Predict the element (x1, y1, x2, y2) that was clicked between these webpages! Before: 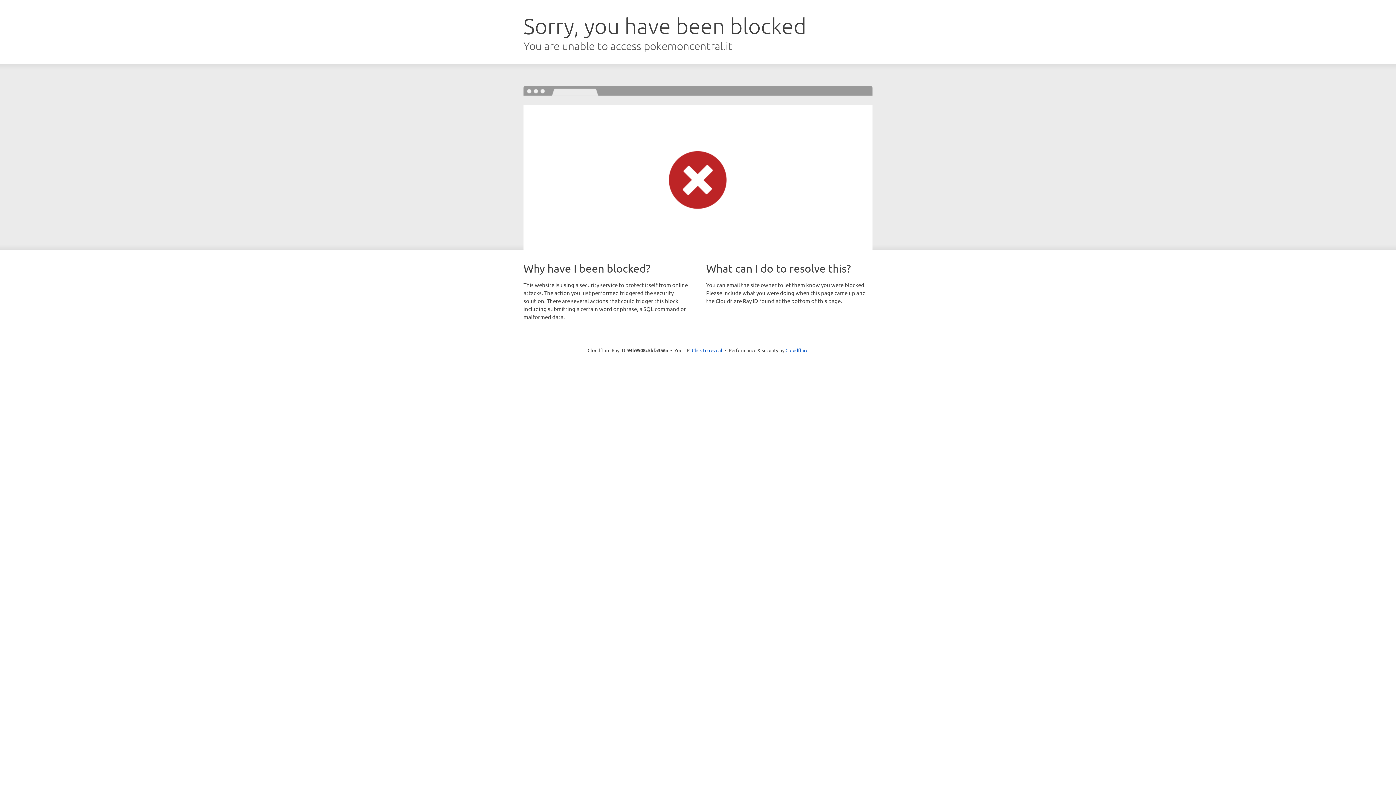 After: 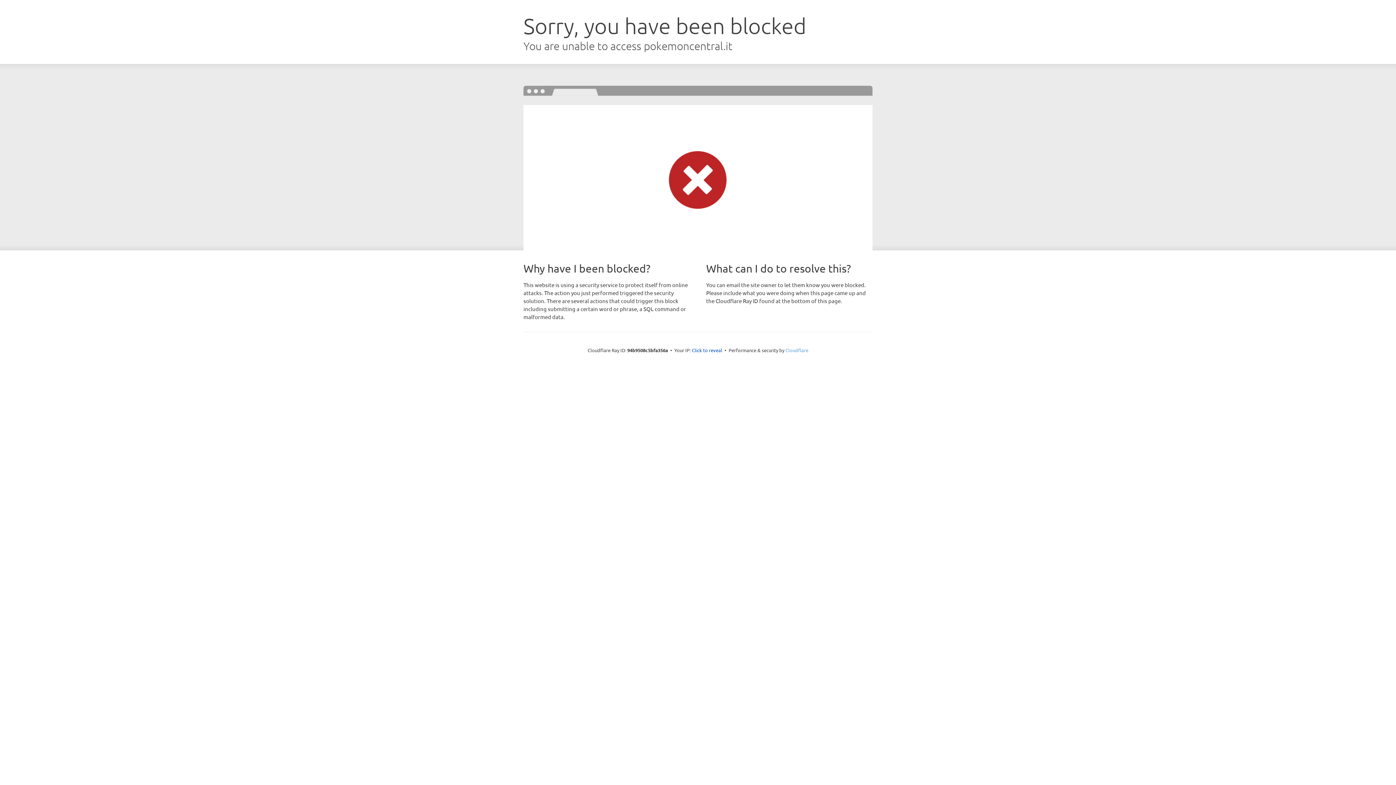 Action: label: Cloudflare bbox: (785, 347, 808, 353)